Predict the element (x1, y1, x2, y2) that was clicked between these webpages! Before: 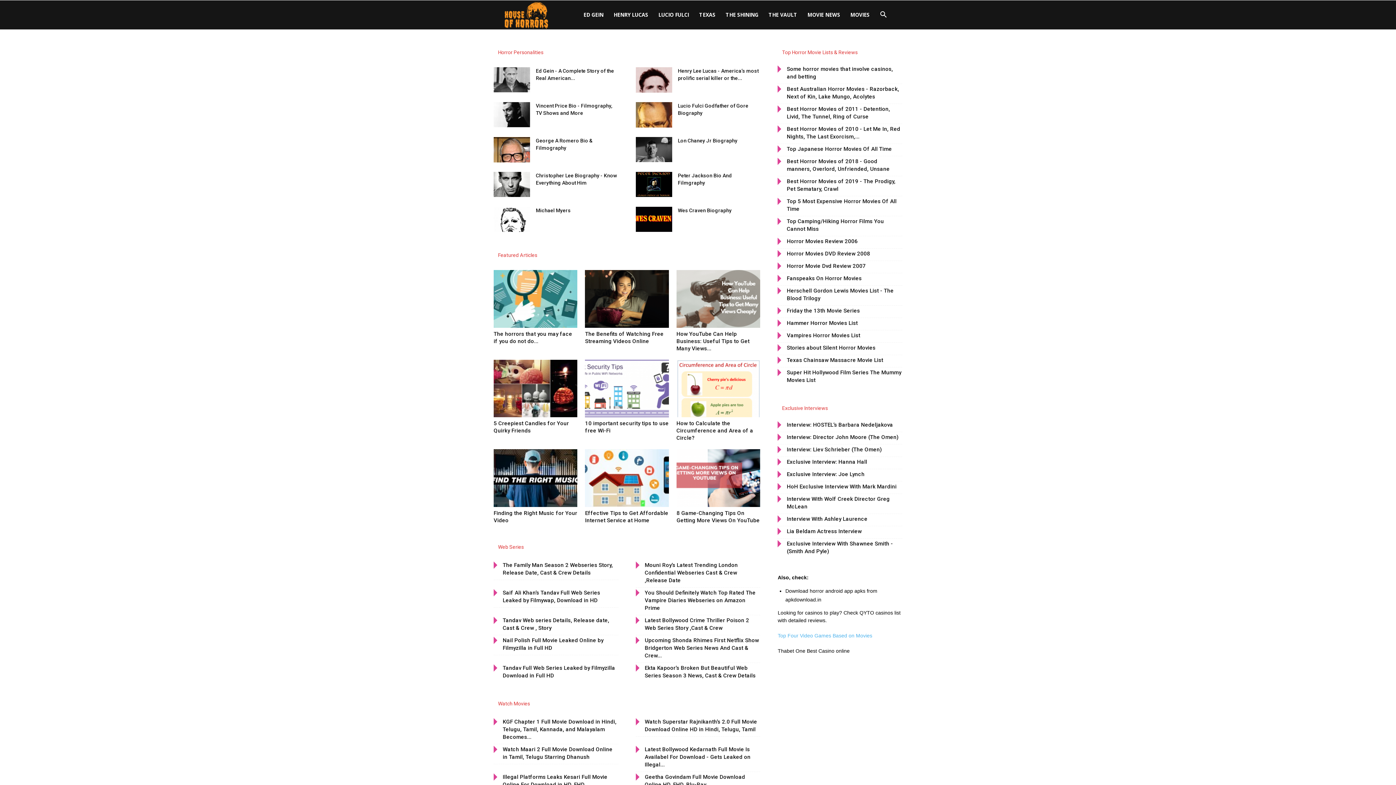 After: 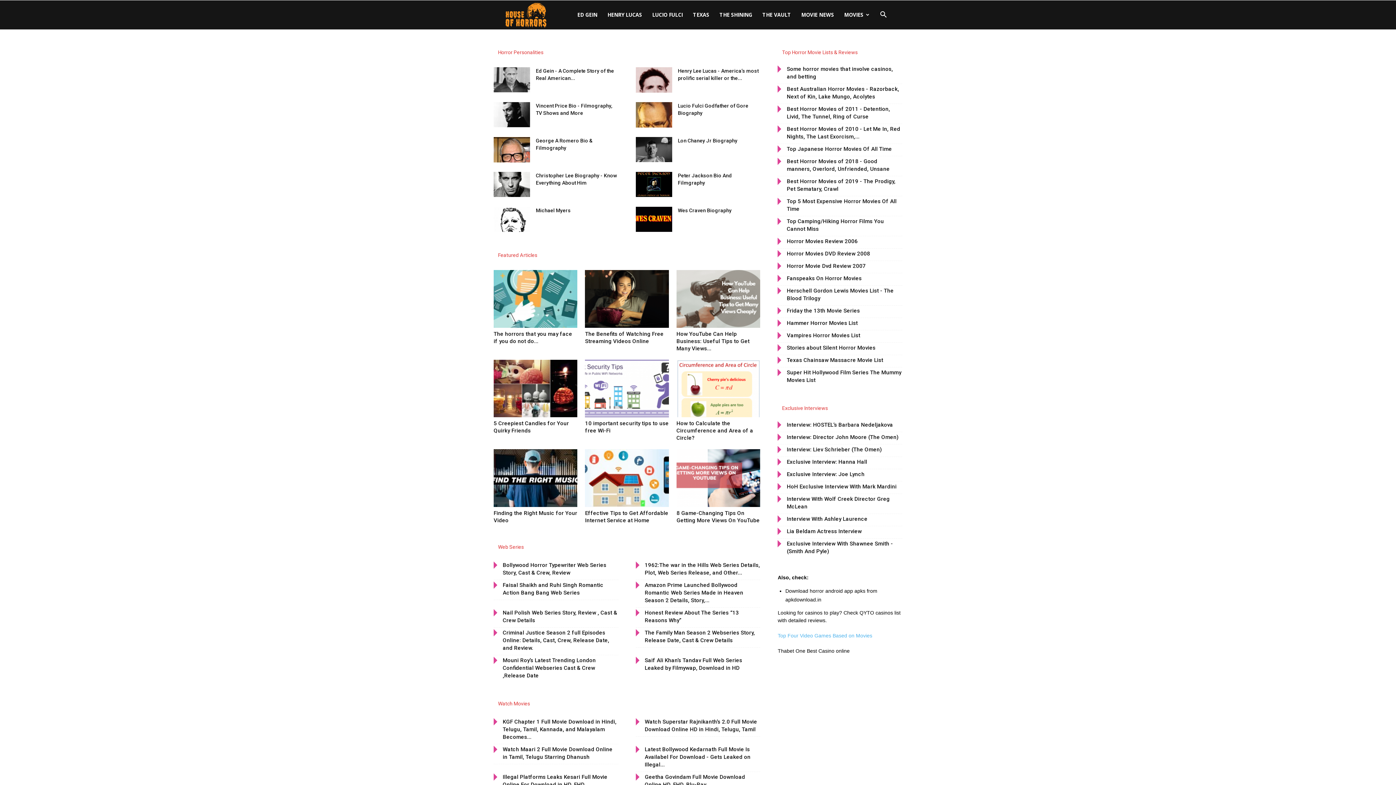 Action: bbox: (777, 633, 872, 638) label: Top Four Video Games Based on Movies